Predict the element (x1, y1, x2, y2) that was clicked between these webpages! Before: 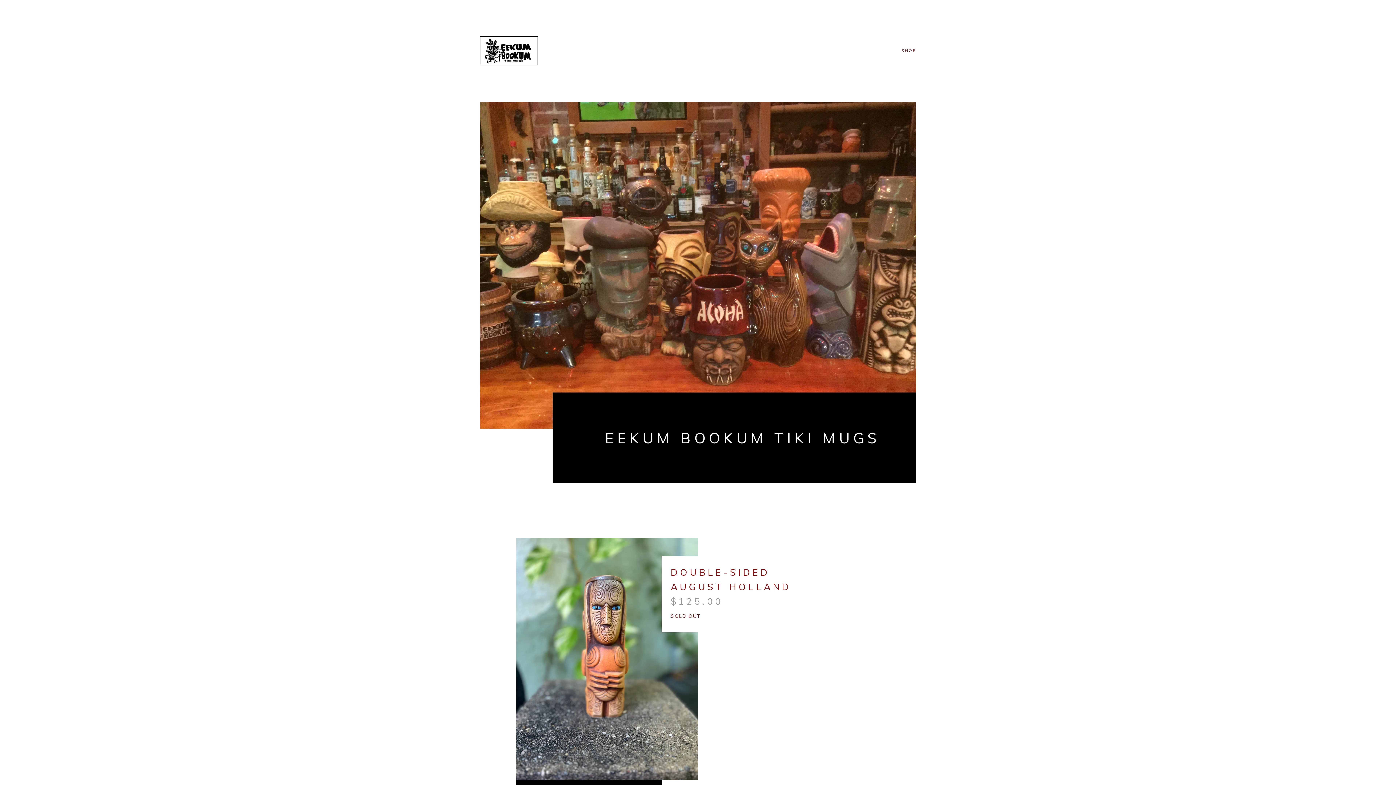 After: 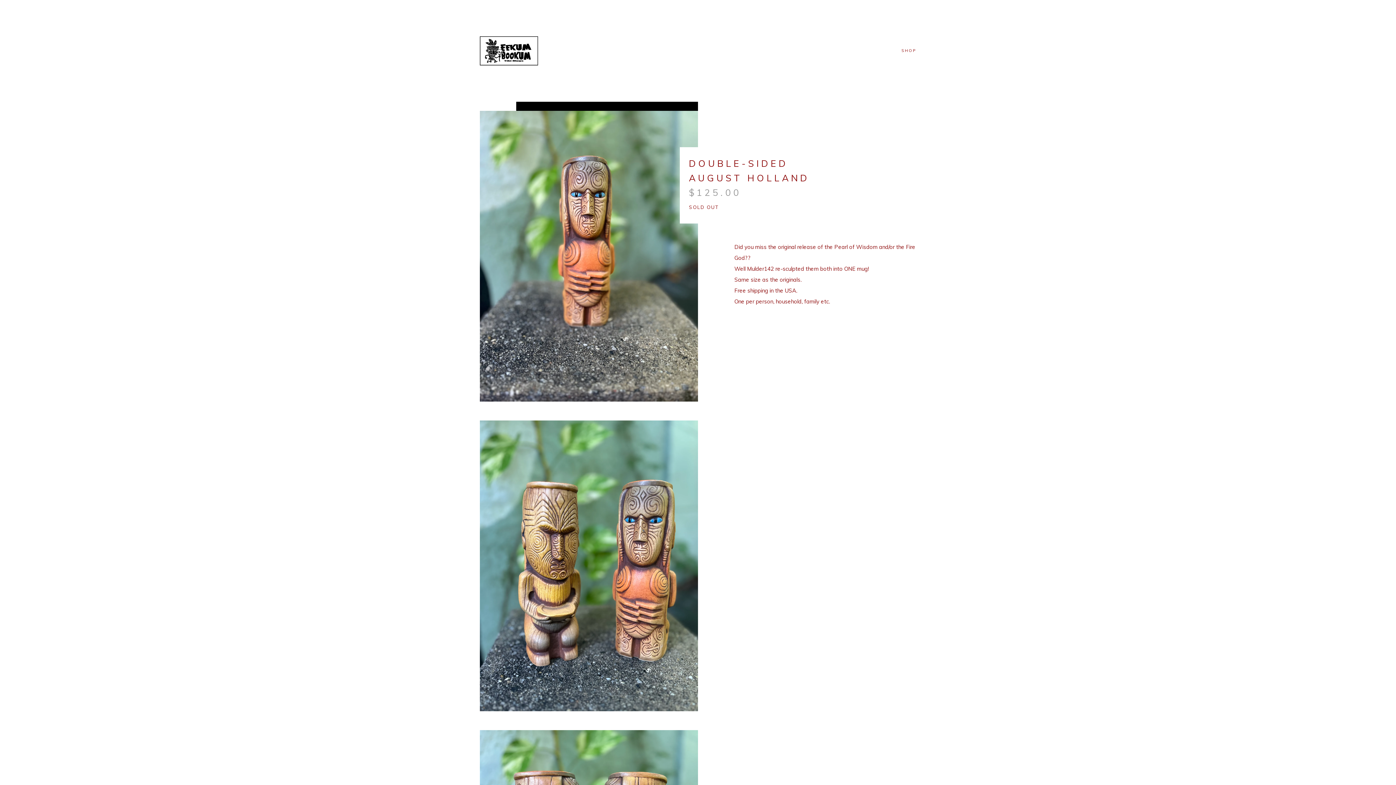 Action: label: DOUBLE-SIDED AUGUST HOLLAND
$125.00
SOLD OUT bbox: (516, 538, 843, 780)